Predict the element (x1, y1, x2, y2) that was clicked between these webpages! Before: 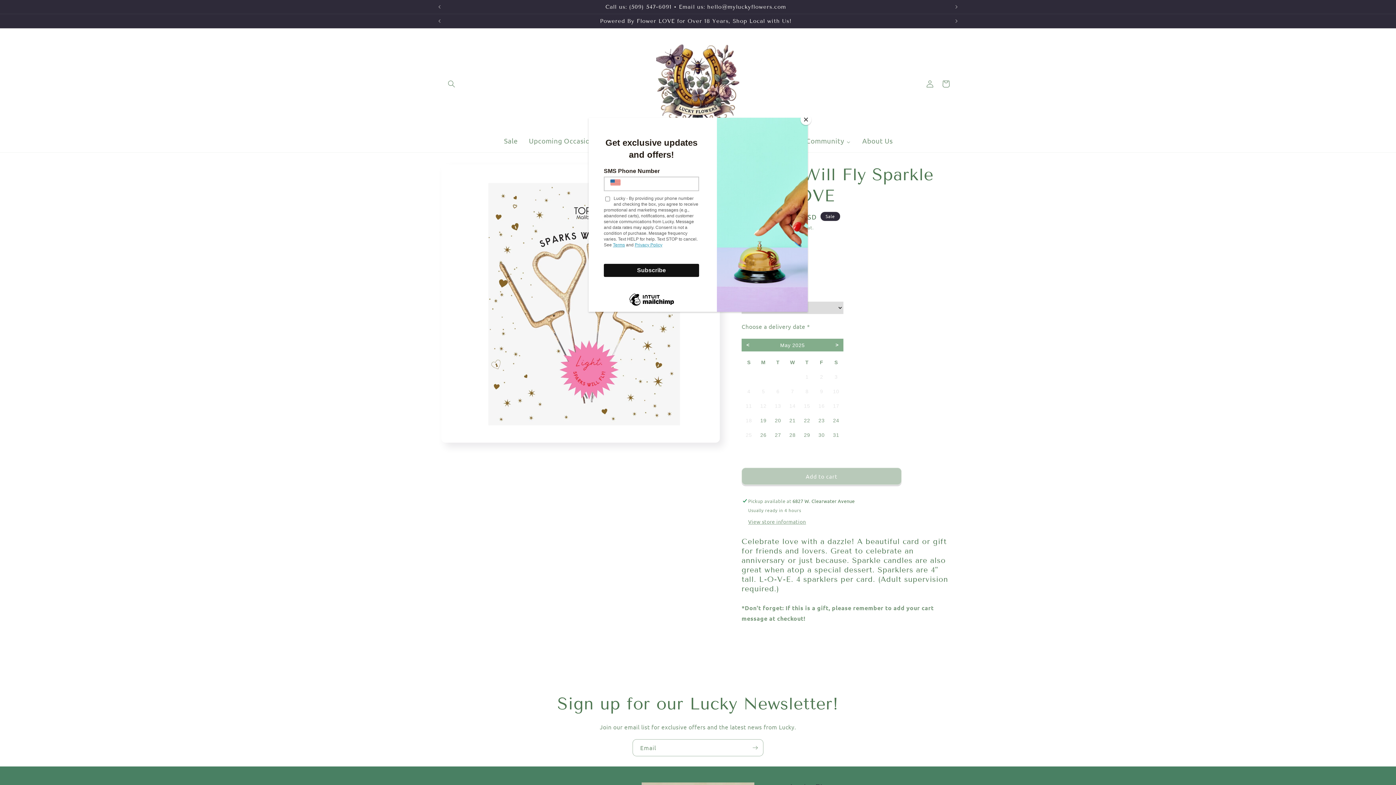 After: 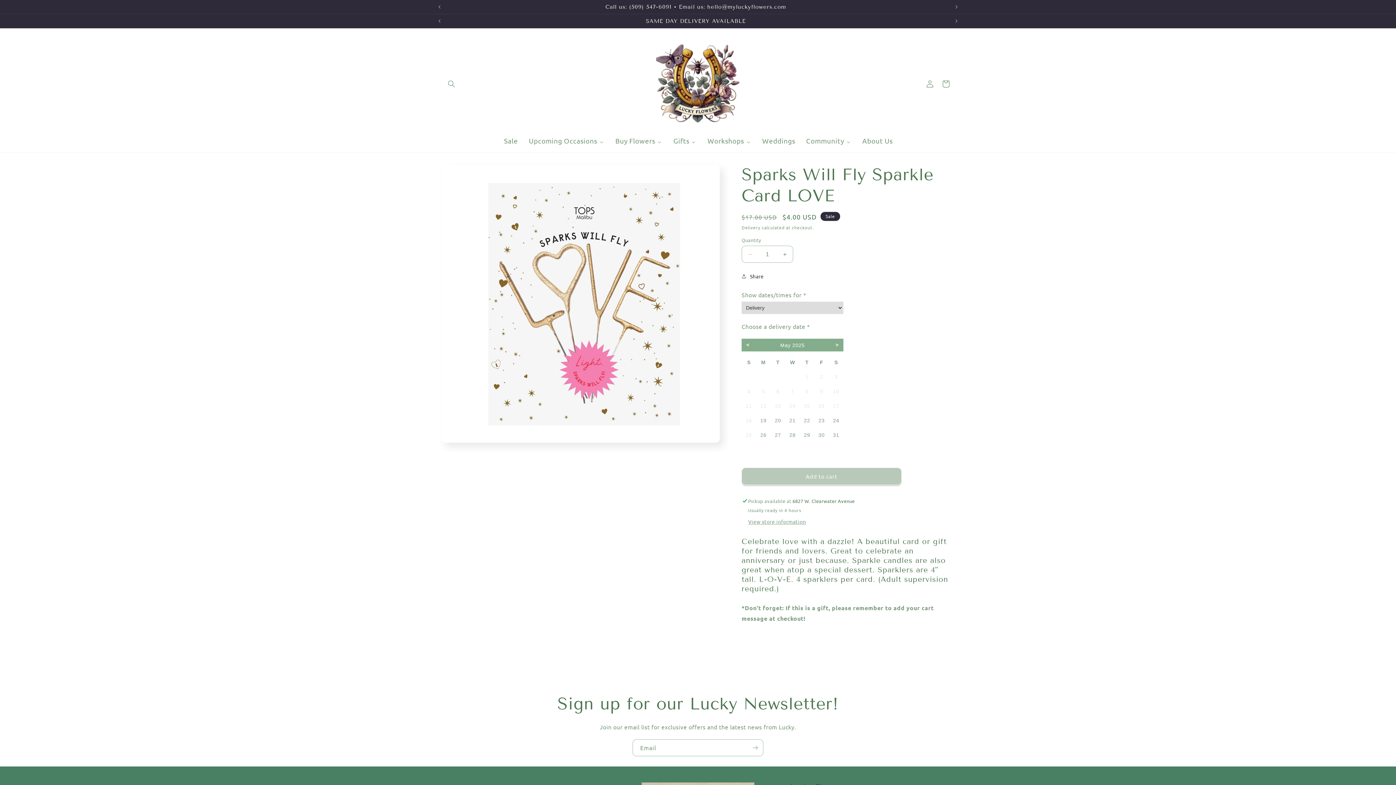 Action: bbox: (800, 114, 811, 125) label: Close